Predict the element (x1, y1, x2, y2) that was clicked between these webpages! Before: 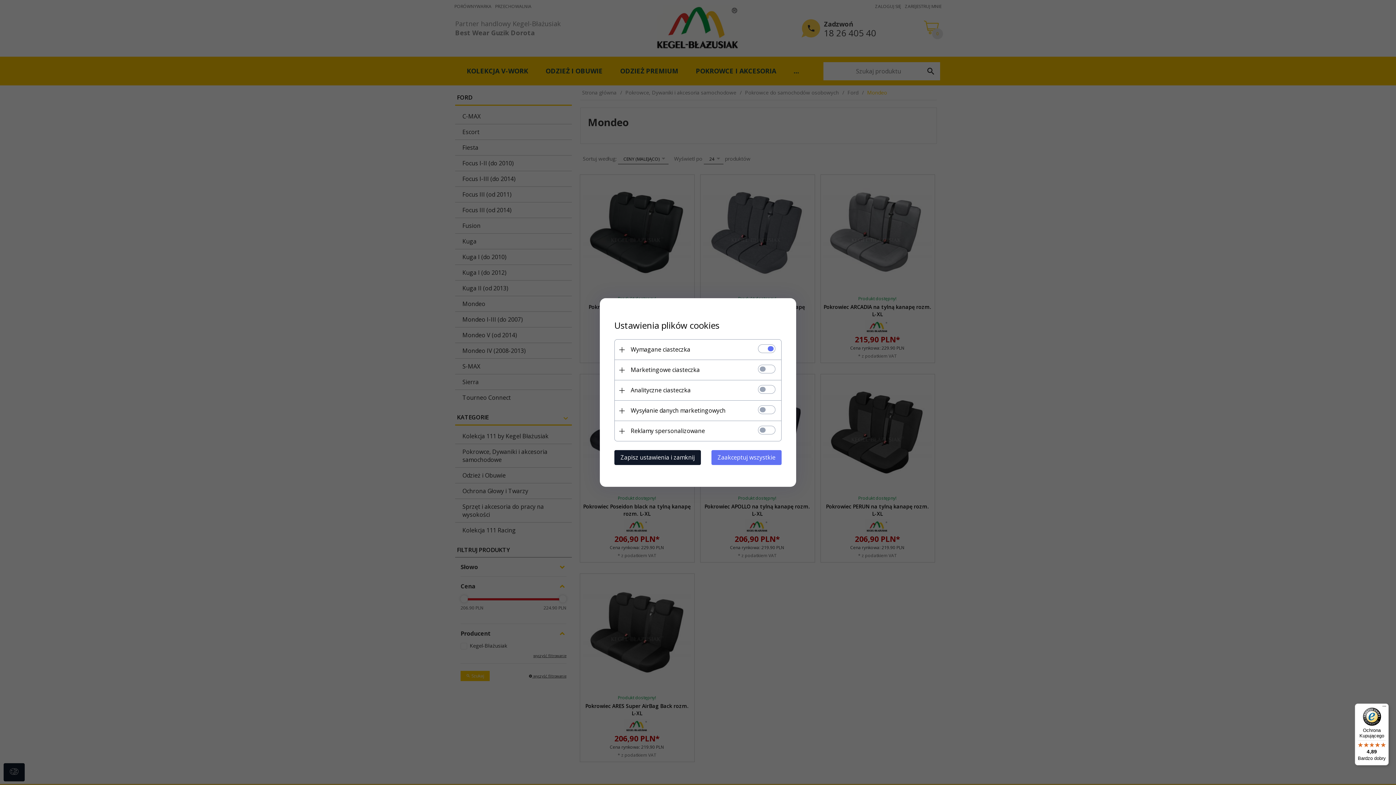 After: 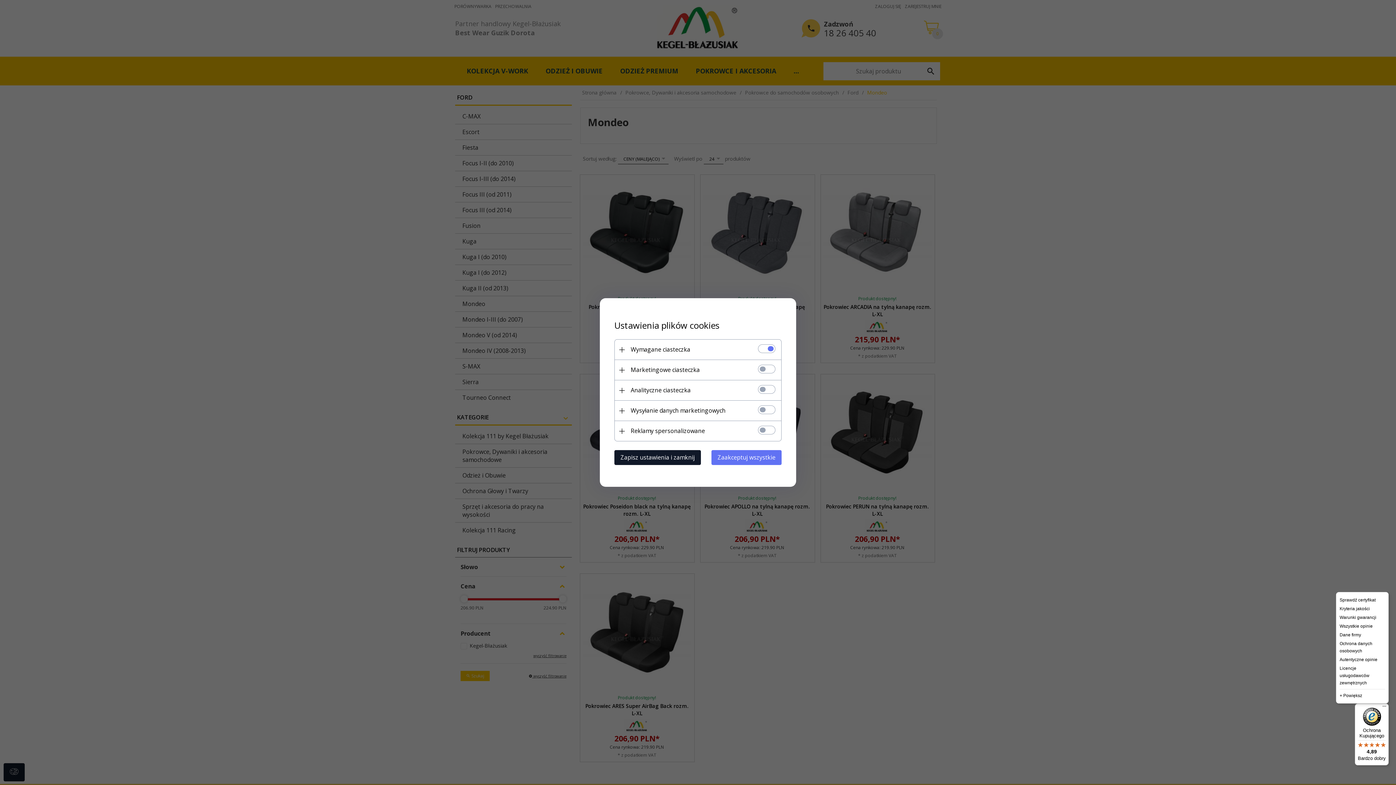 Action: bbox: (1380, 704, 1389, 712) label: Menu